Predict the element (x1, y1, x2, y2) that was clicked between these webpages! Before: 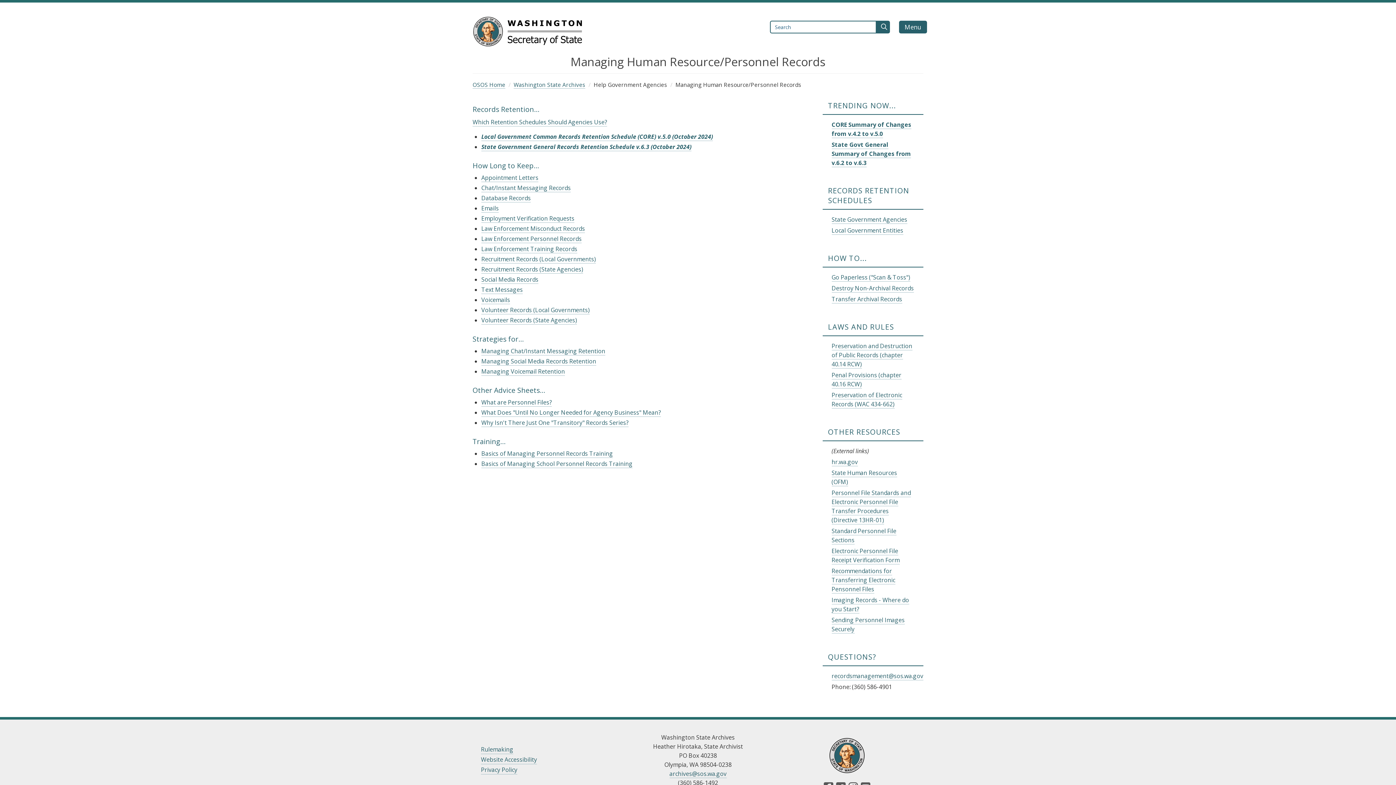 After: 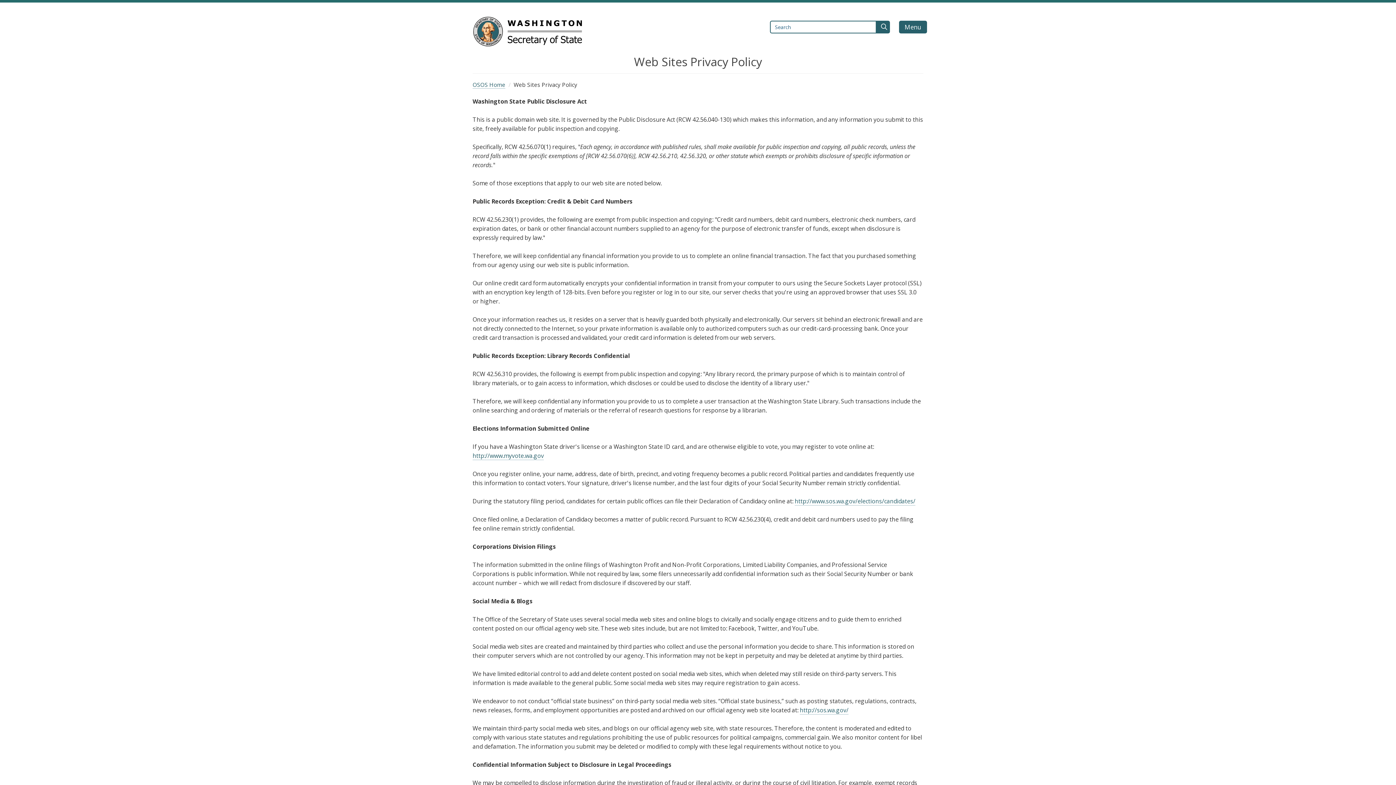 Action: bbox: (481, 766, 517, 774) label: Privacy Policy